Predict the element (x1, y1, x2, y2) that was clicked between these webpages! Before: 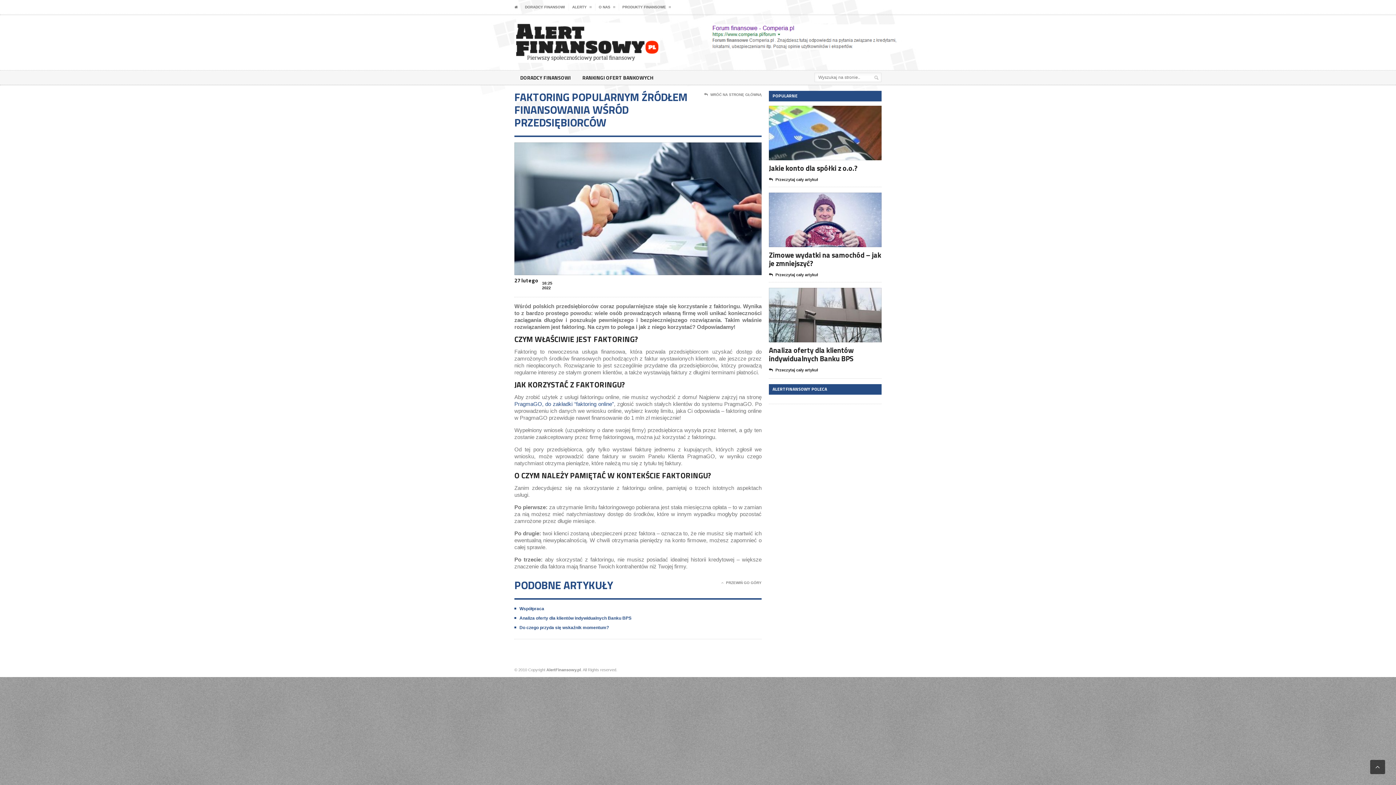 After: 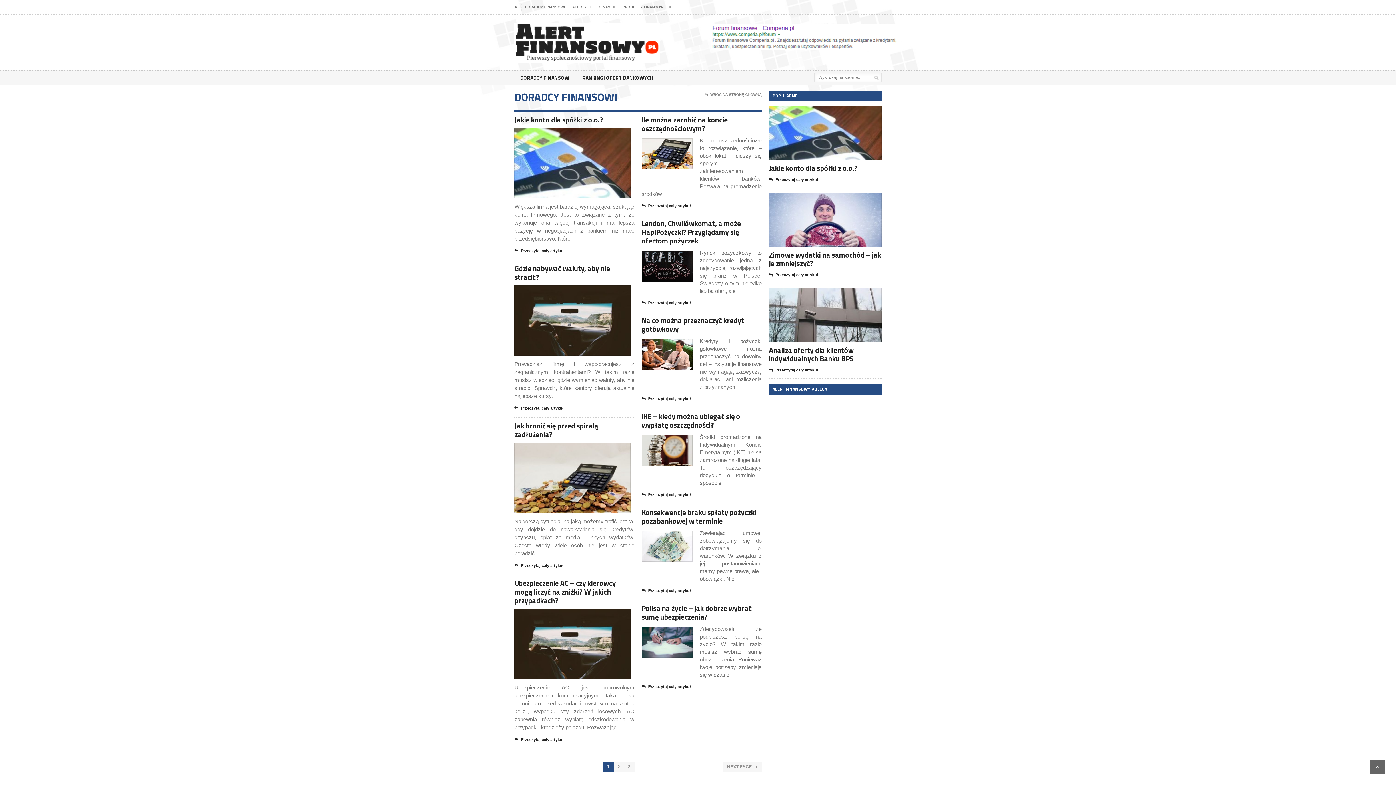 Action: label: DORADCY FINANSOWI bbox: (525, 3, 565, 10)